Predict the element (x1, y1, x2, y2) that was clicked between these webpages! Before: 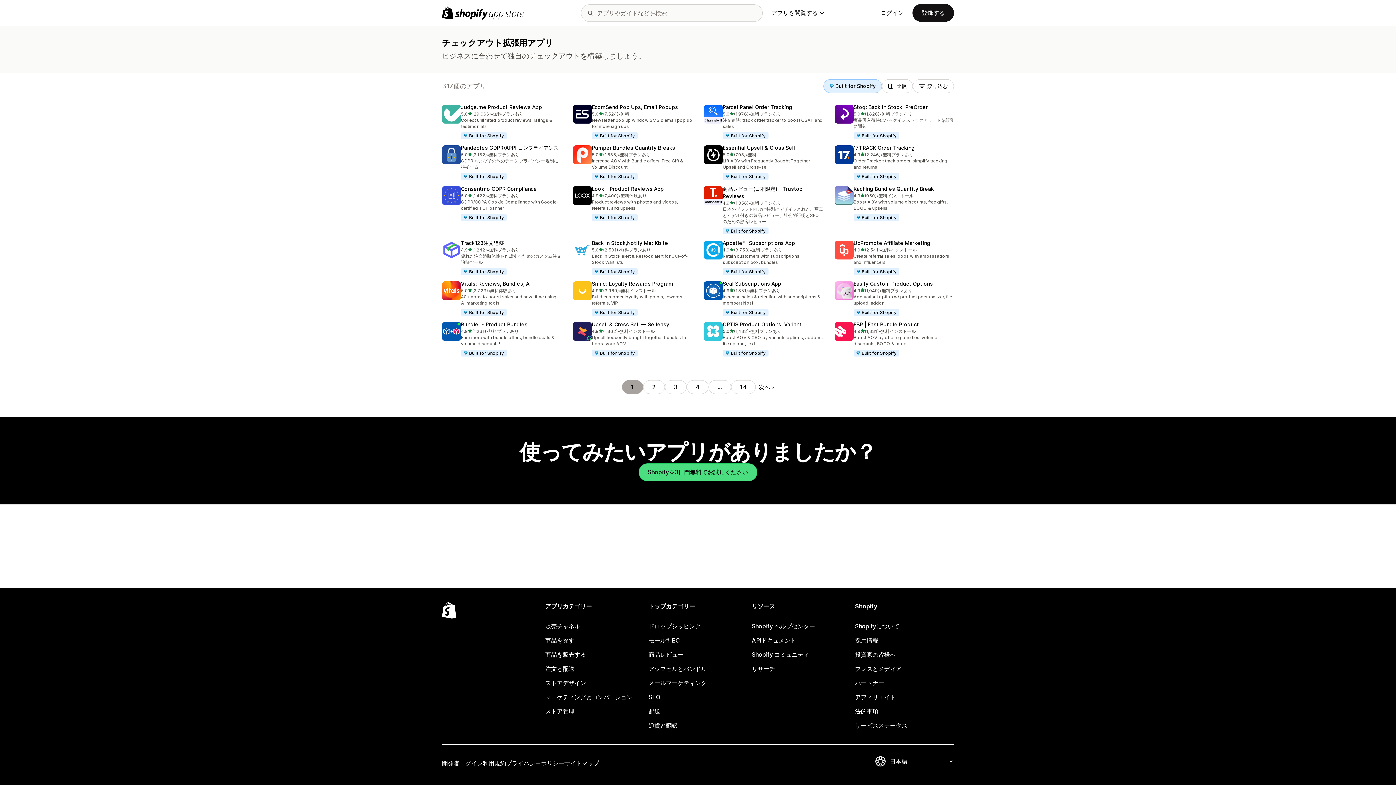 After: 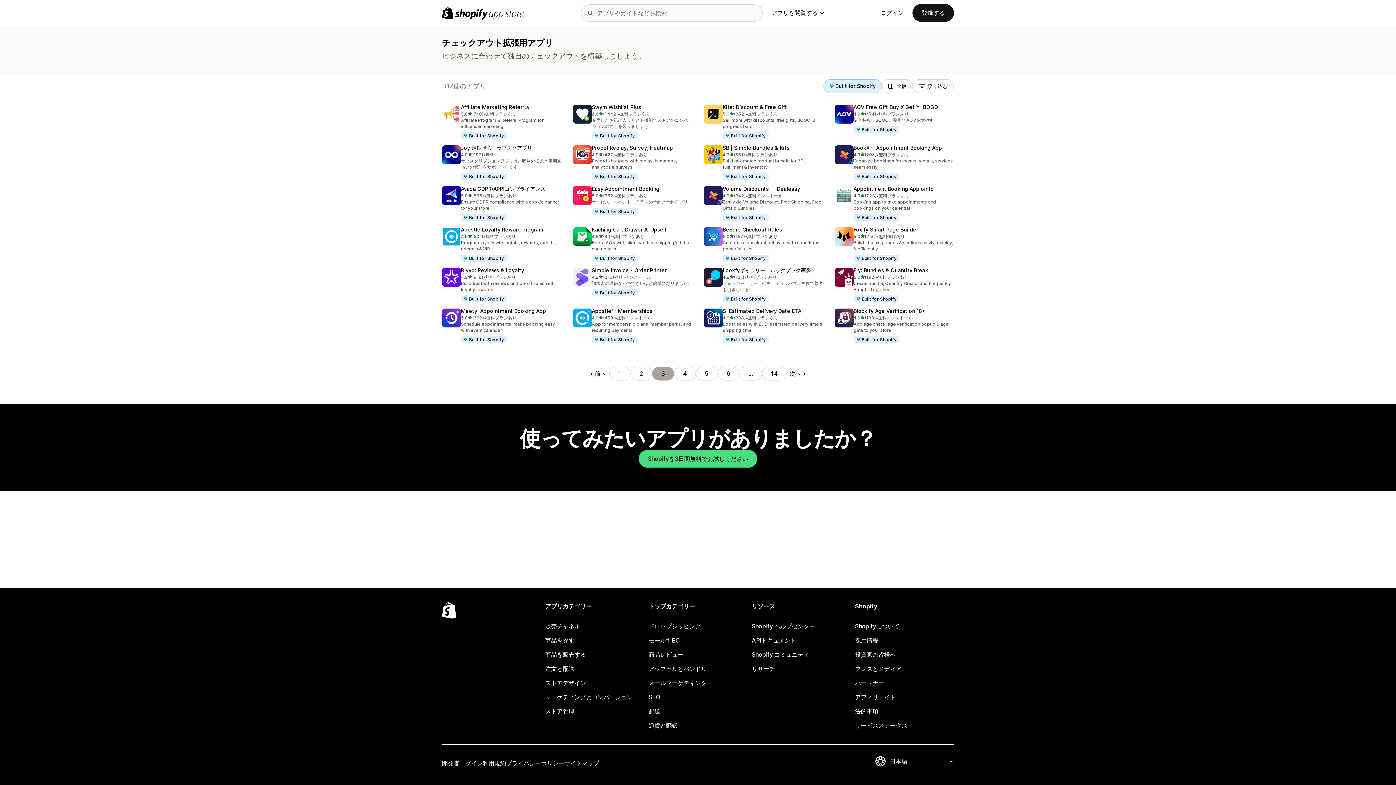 Action: label: ページに移動する 3 bbox: (664, 380, 686, 394)